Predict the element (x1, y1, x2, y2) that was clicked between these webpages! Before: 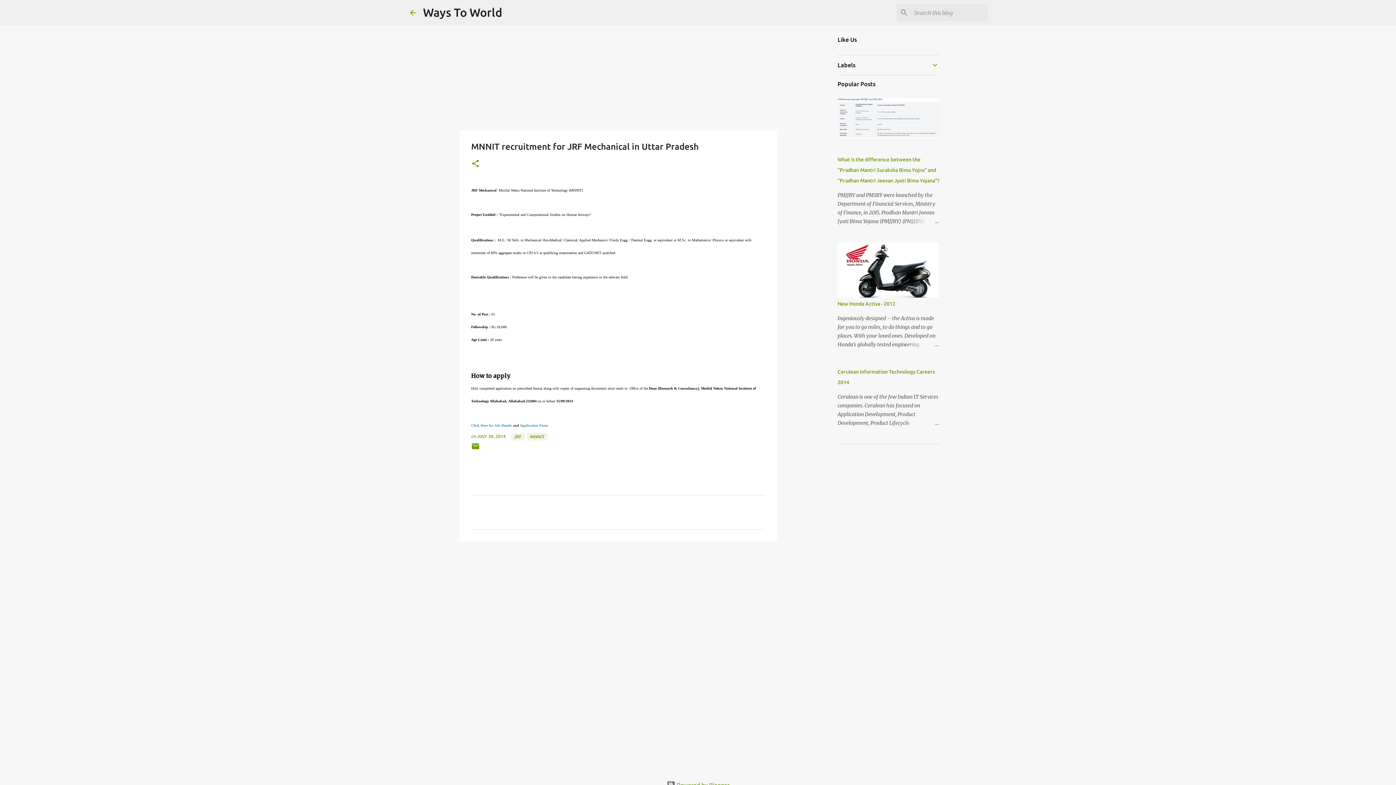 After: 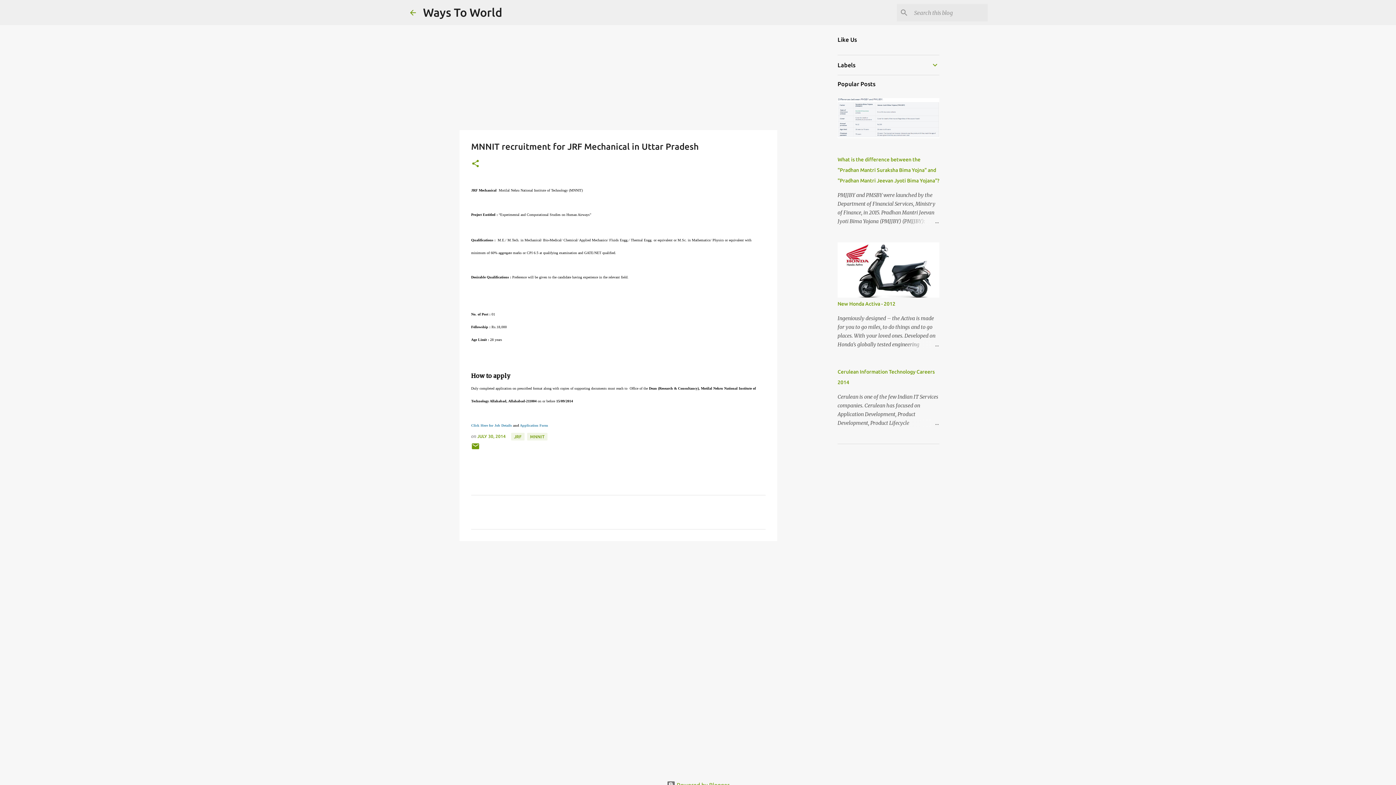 Action: label: Click Here for Job Details and Application Form bbox: (471, 423, 548, 427)